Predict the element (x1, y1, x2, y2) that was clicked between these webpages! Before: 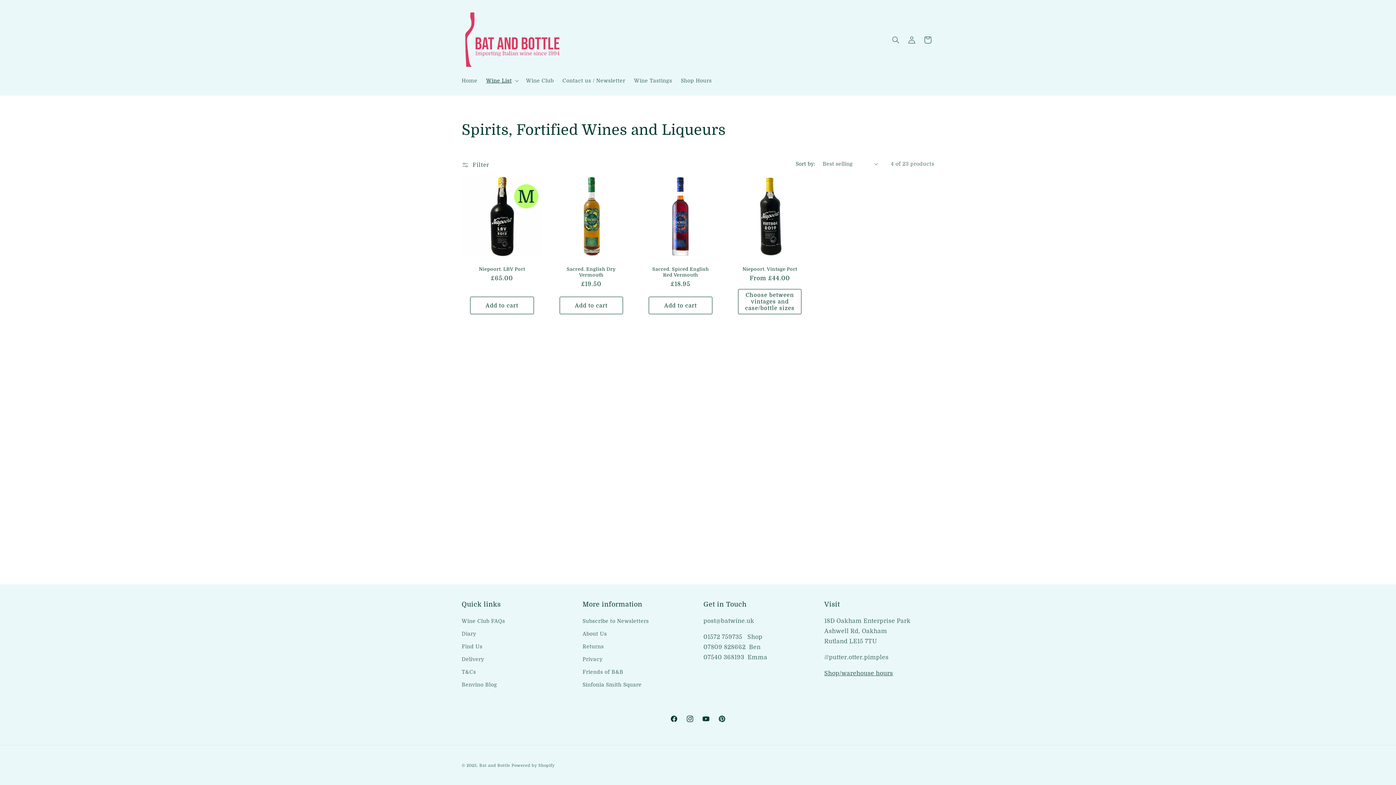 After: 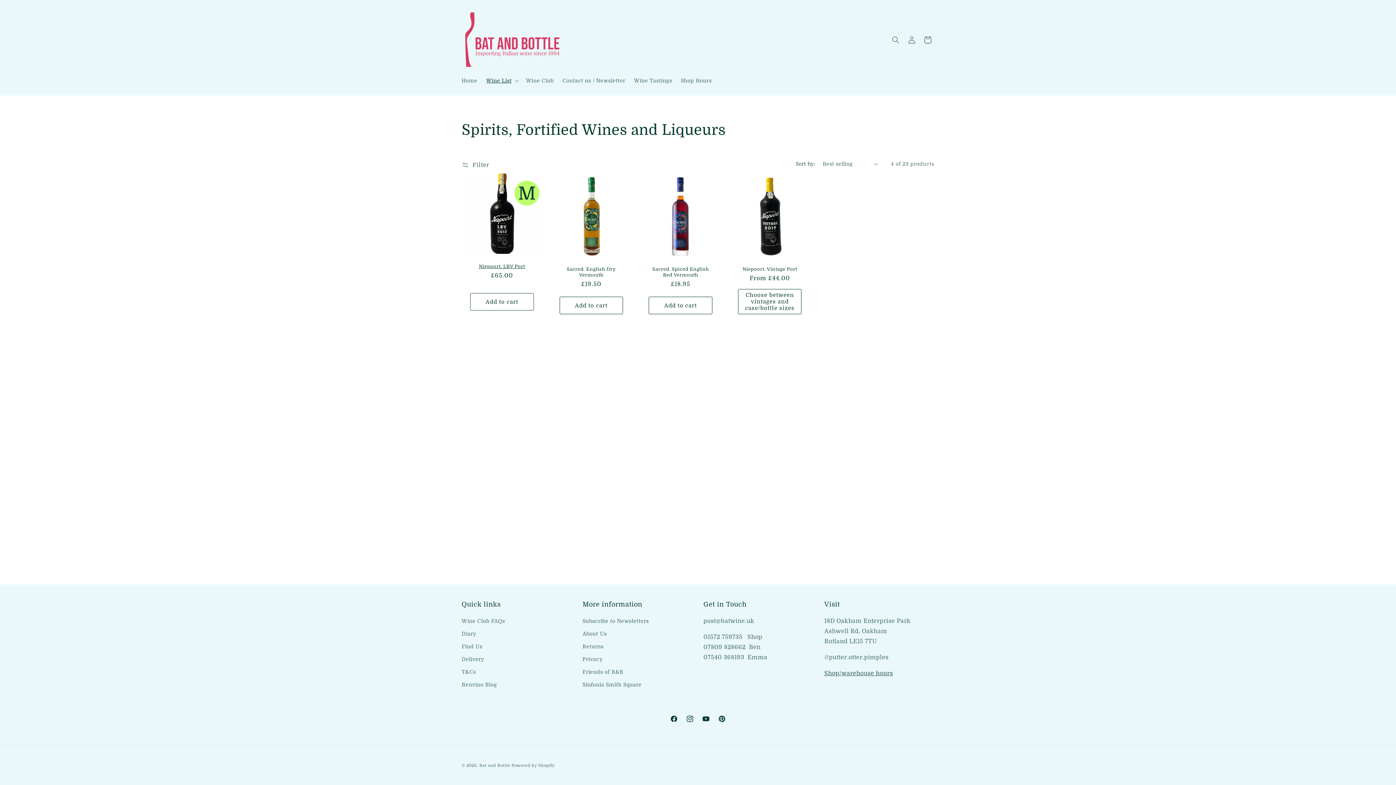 Action: label: Add to cart bbox: (470, 296, 534, 314)